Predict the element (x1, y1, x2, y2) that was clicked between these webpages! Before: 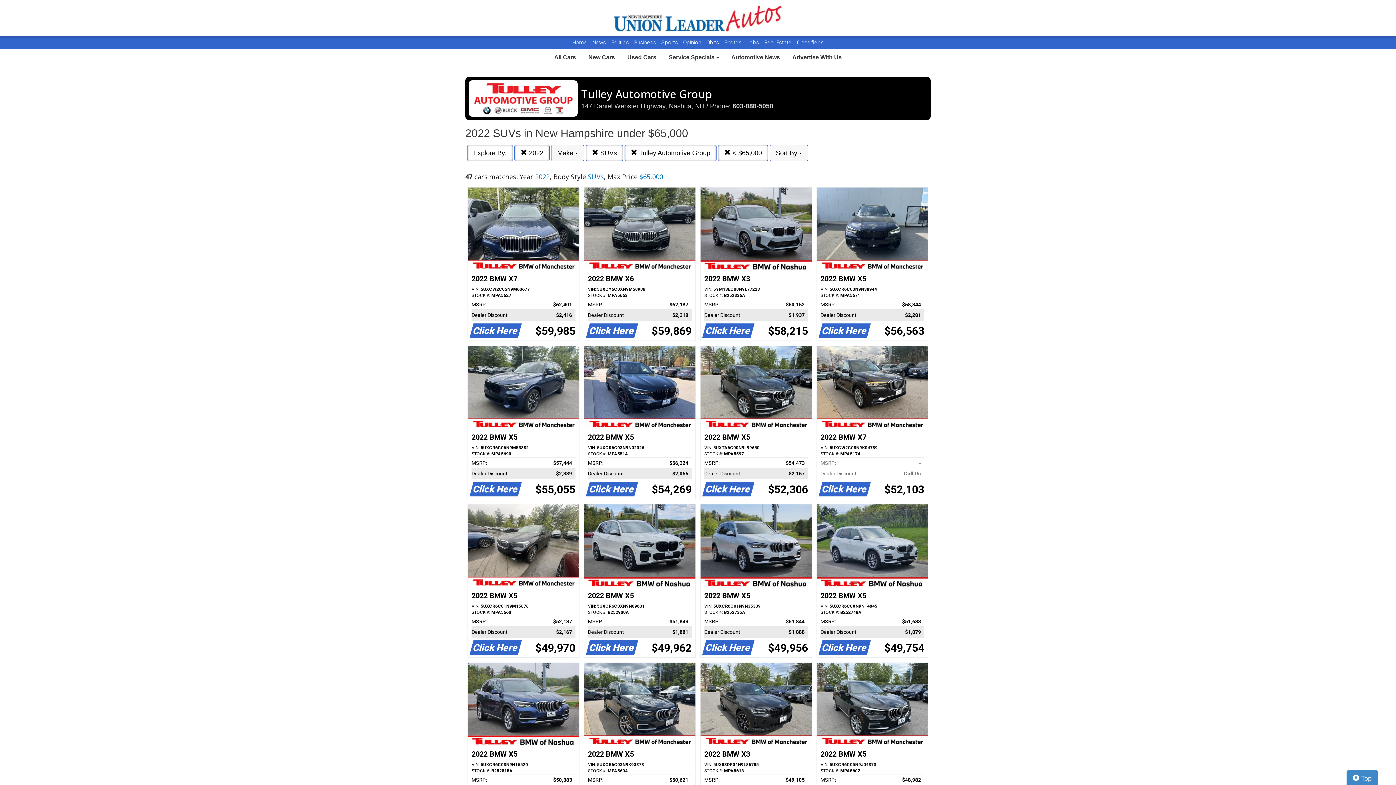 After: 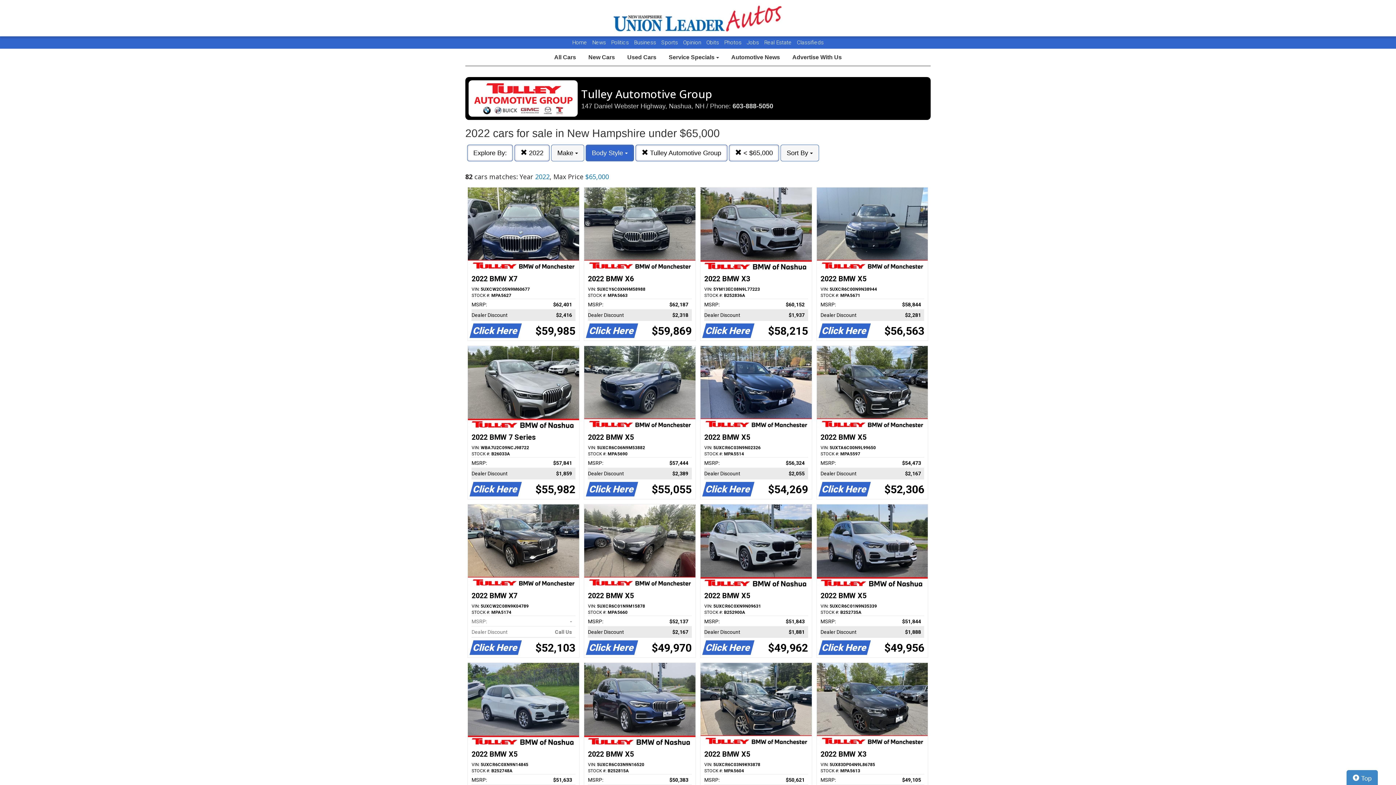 Action: label:  SUVs bbox: (585, 144, 623, 161)